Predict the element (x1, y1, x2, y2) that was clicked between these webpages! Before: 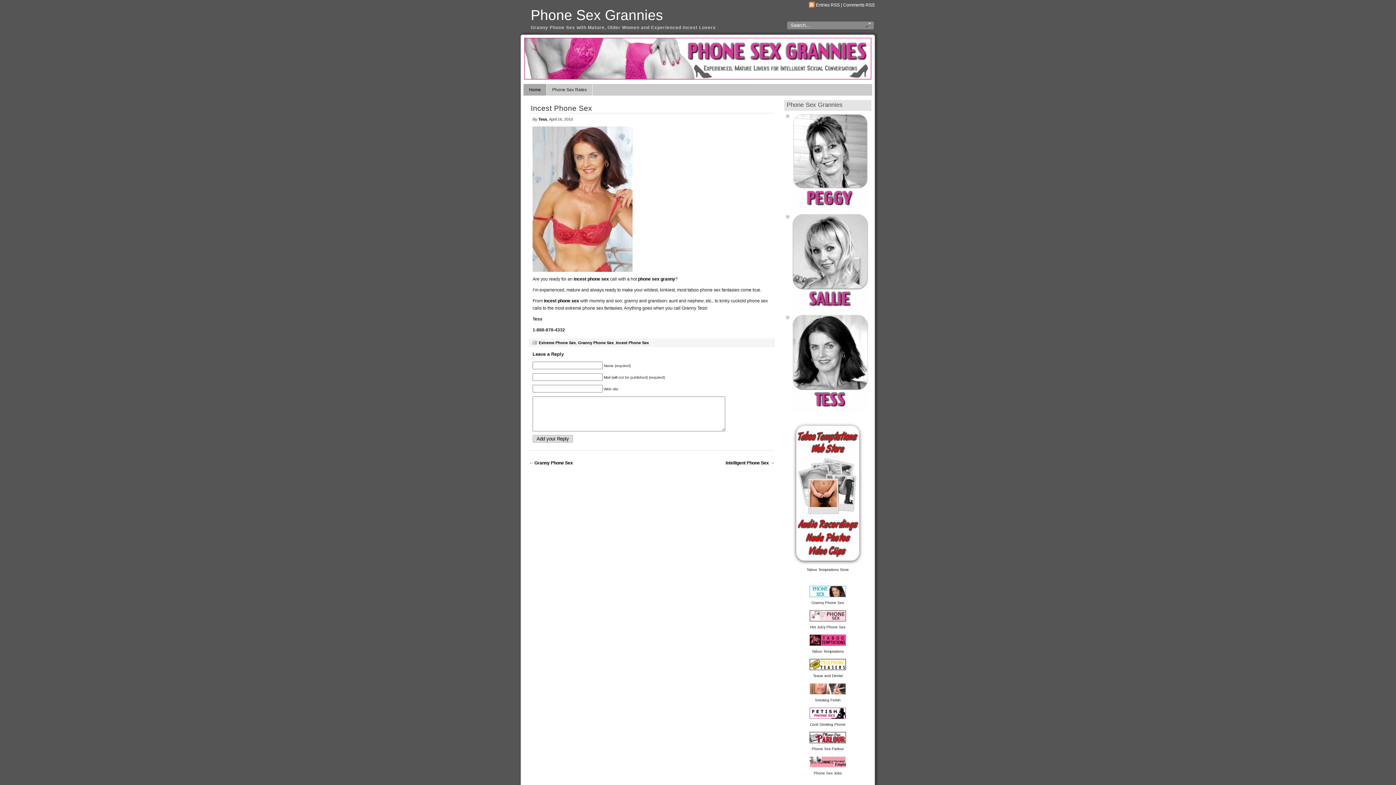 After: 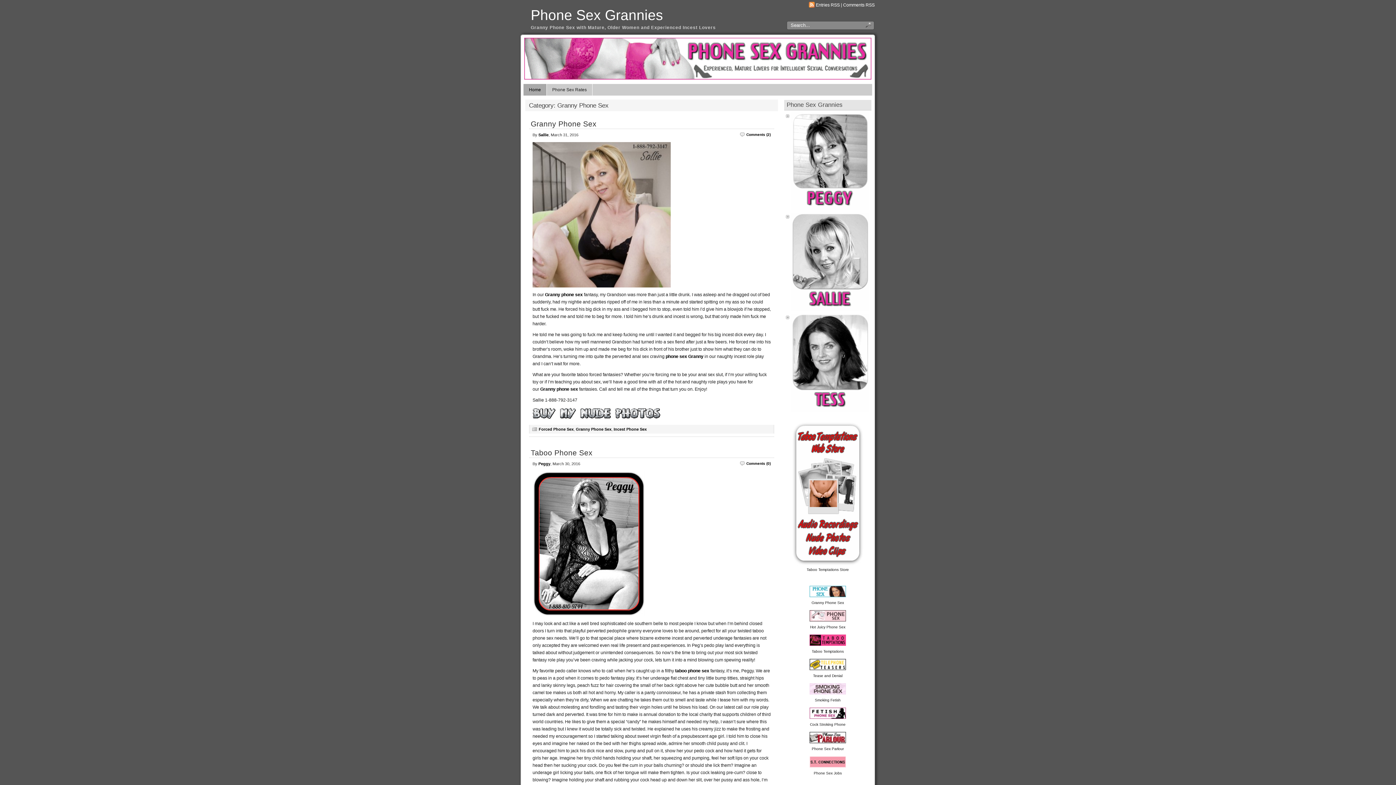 Action: label: Granny Phone Sex bbox: (578, 340, 613, 345)